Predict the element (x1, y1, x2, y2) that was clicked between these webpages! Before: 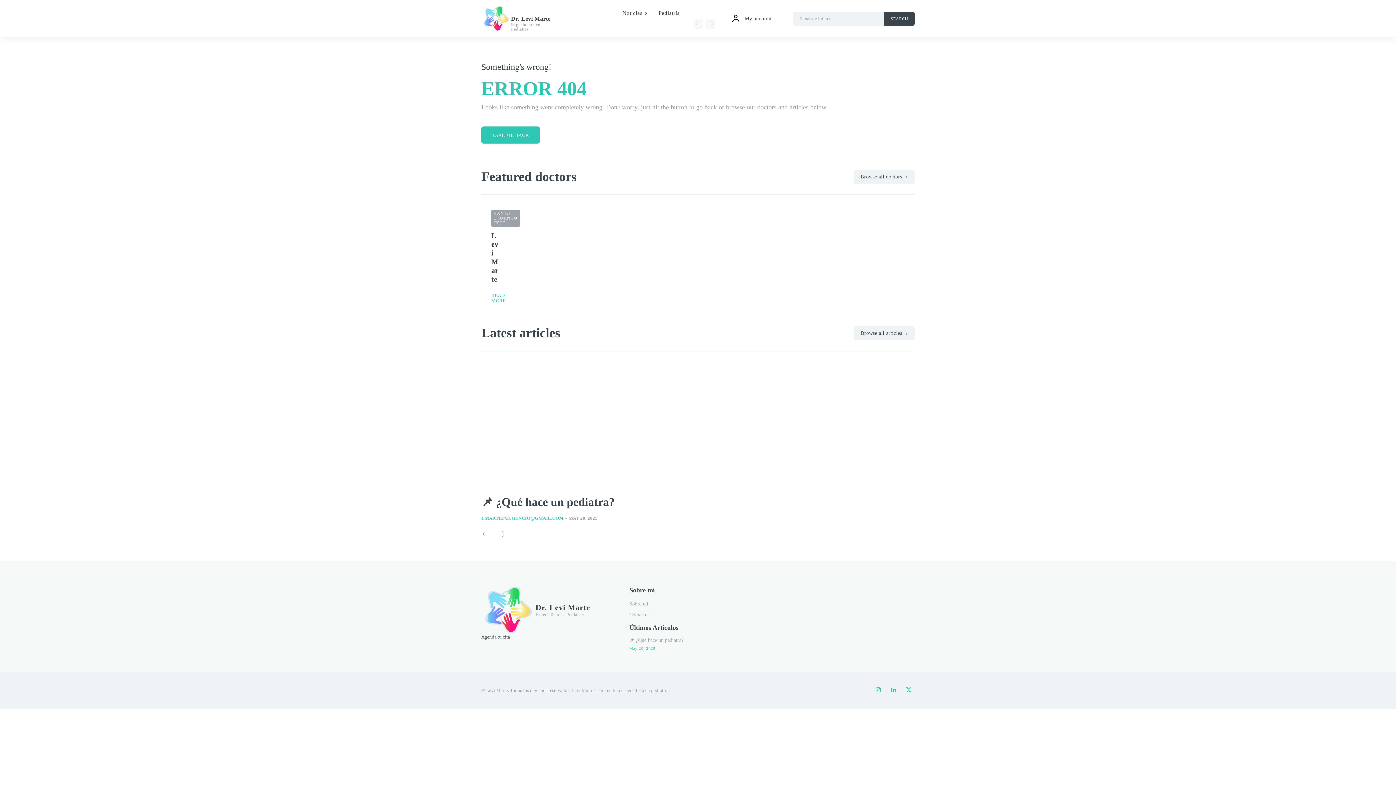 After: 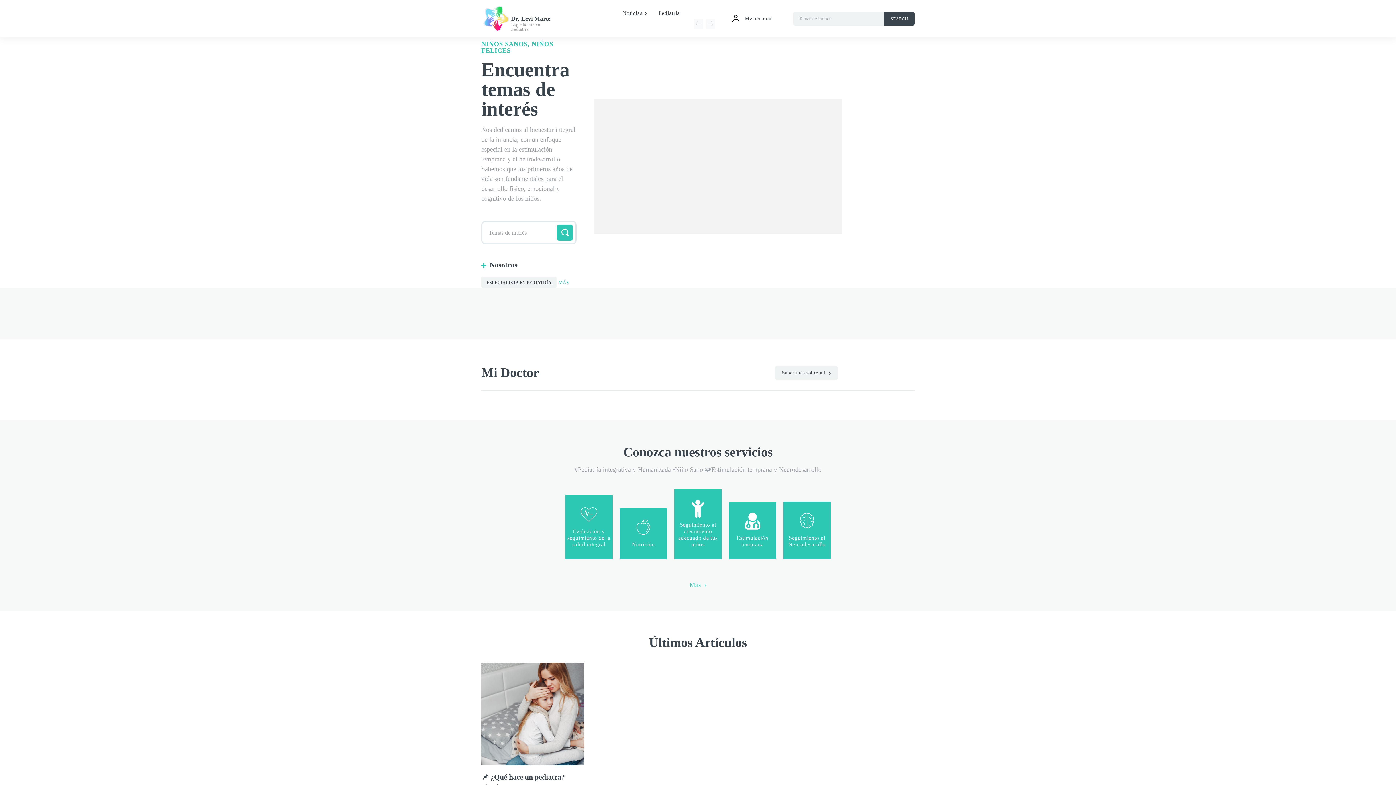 Action: label: Dr. Levi Marte
Especialista en Pediatría bbox: (481, 5, 550, 31)